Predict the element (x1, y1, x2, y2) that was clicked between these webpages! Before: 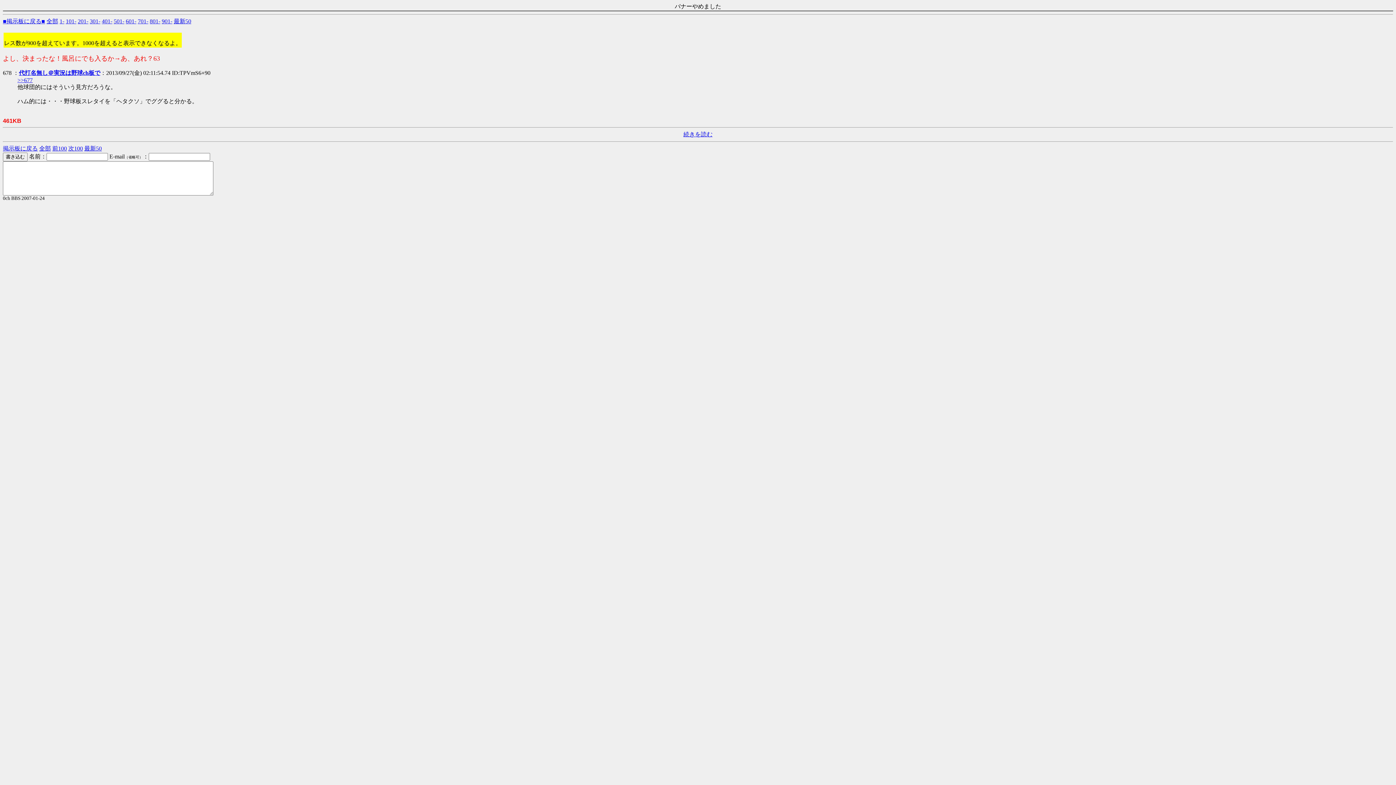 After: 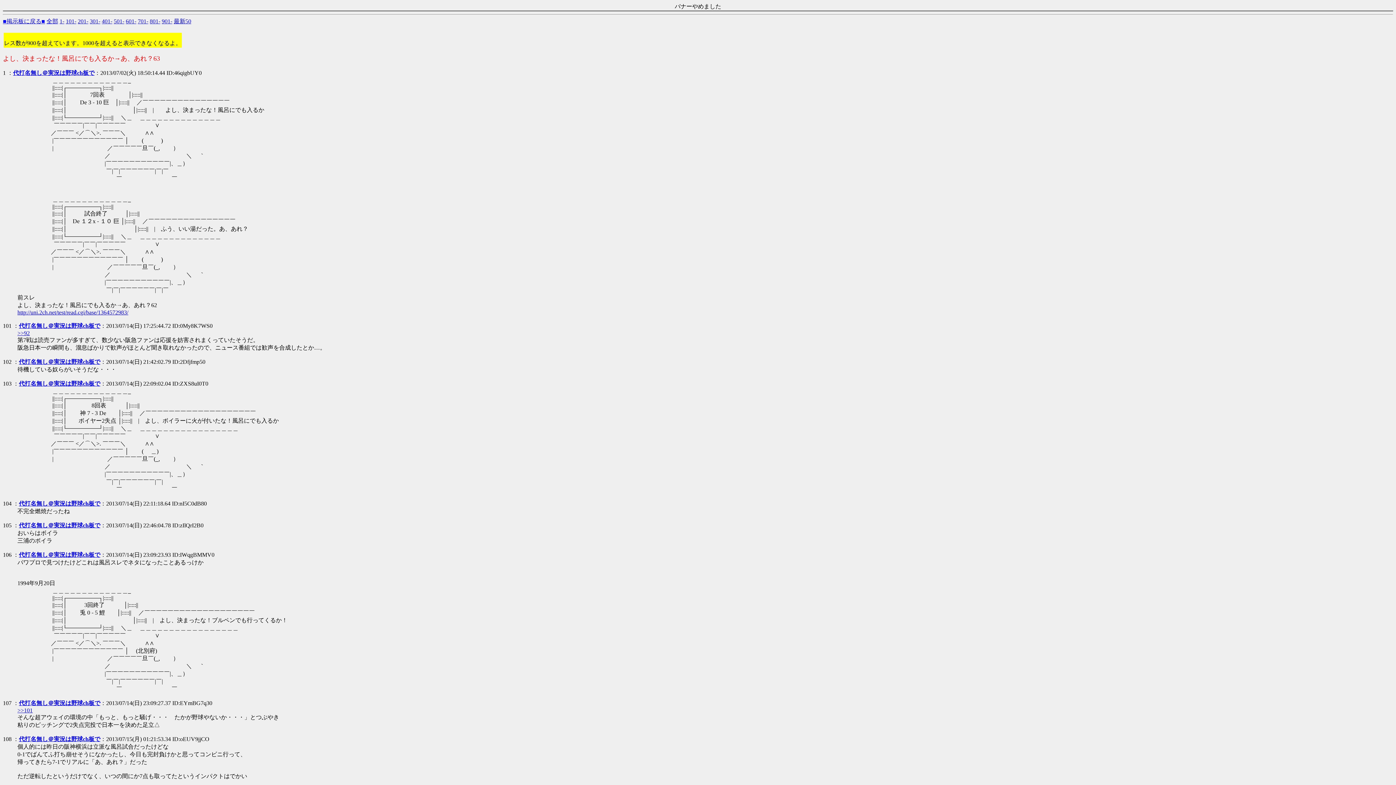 Action: bbox: (65, 18, 76, 24) label: 101-